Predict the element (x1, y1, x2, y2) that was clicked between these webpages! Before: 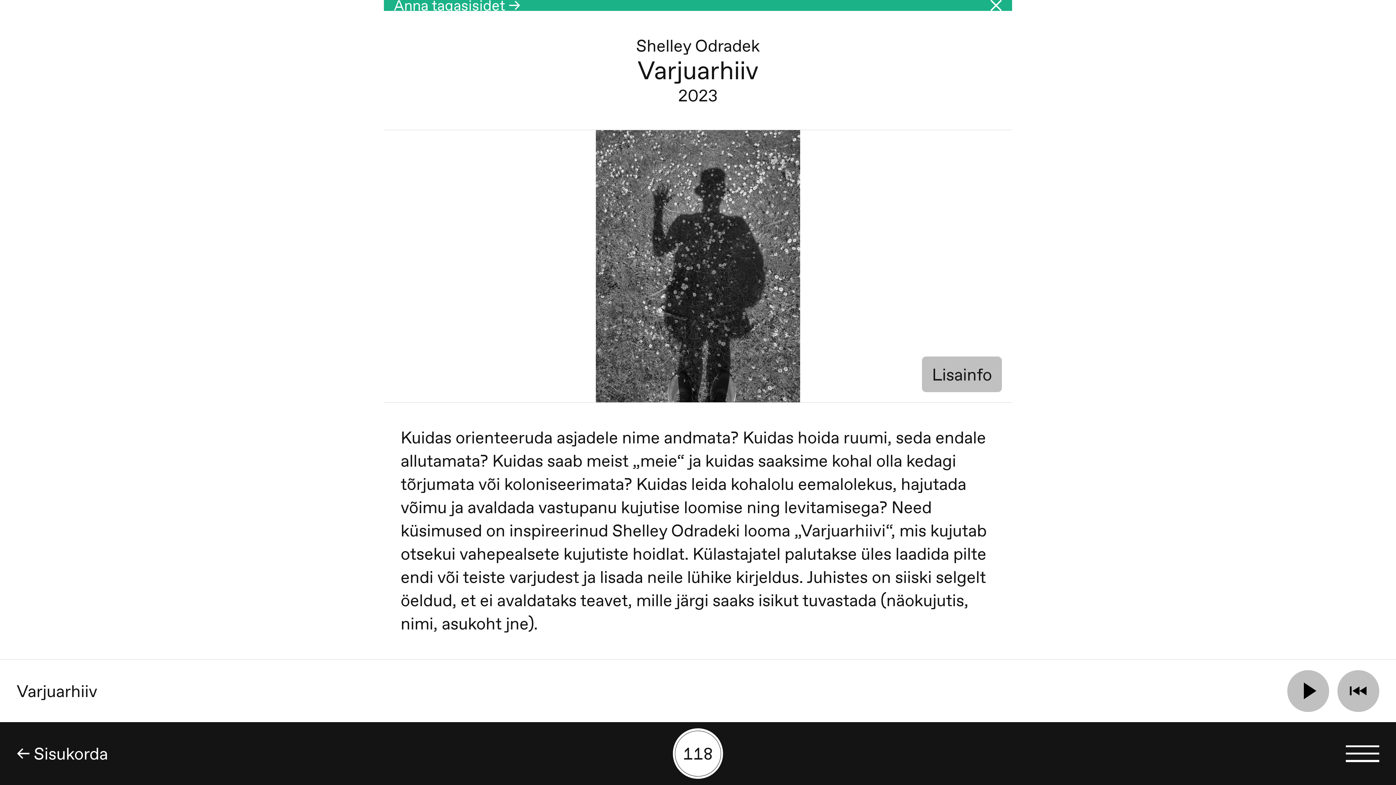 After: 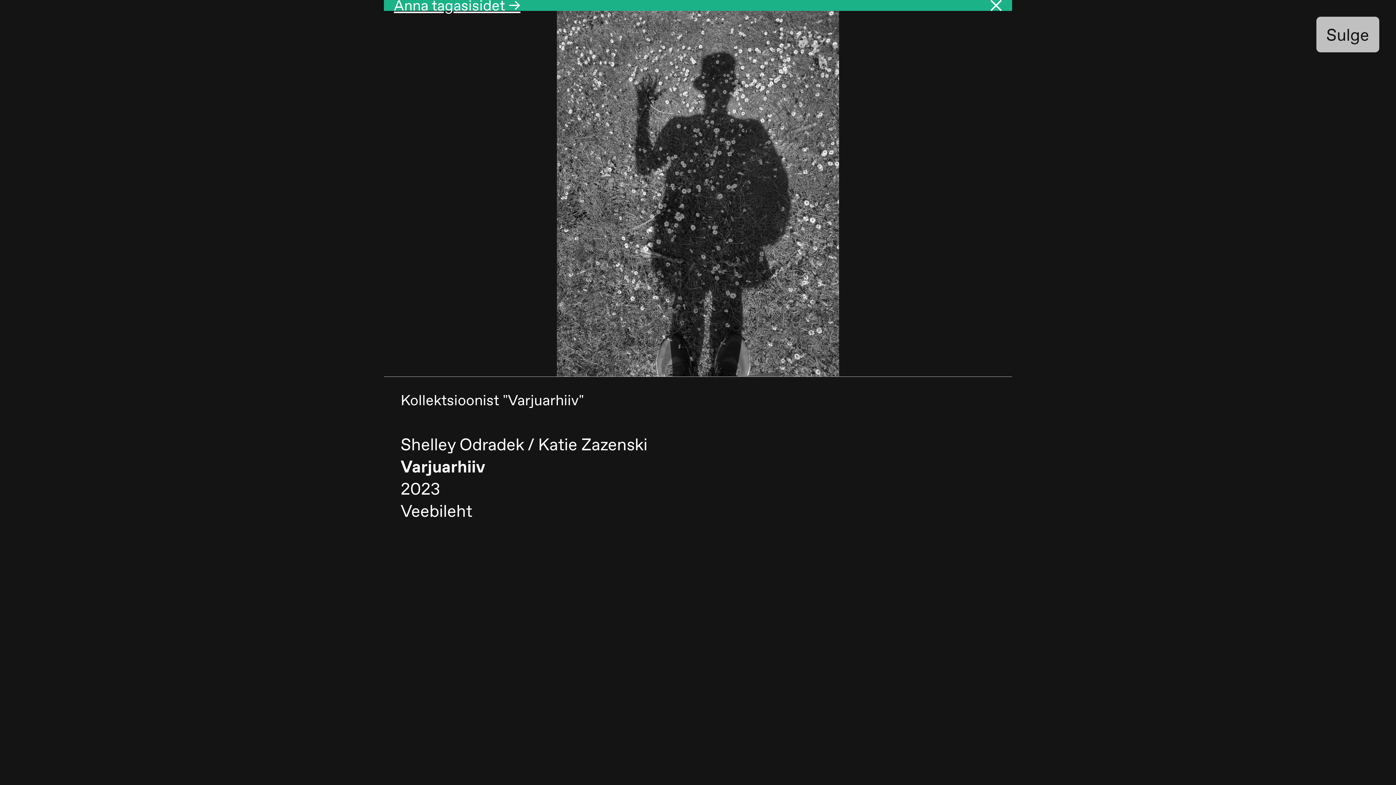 Action: bbox: (922, 345, 1002, 381) label: Lisainfo